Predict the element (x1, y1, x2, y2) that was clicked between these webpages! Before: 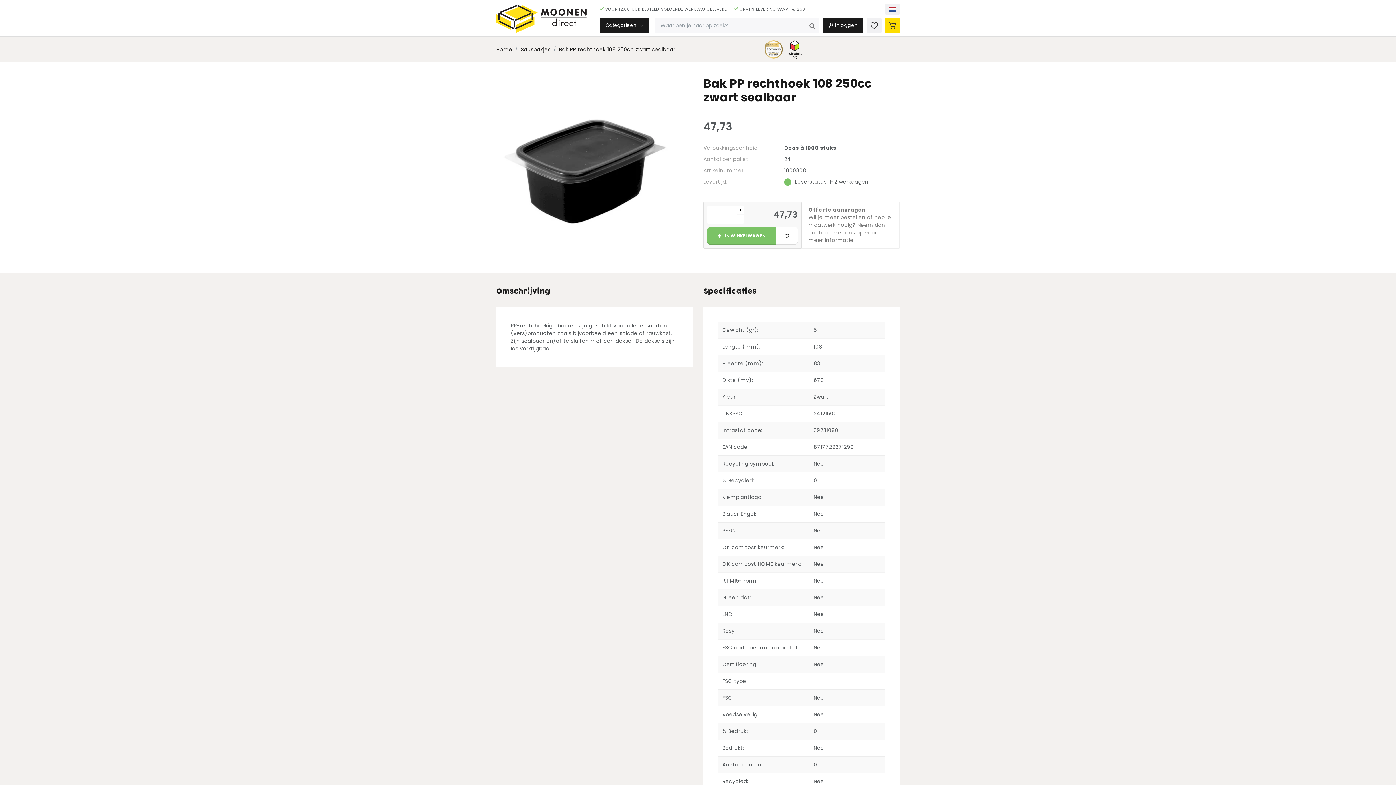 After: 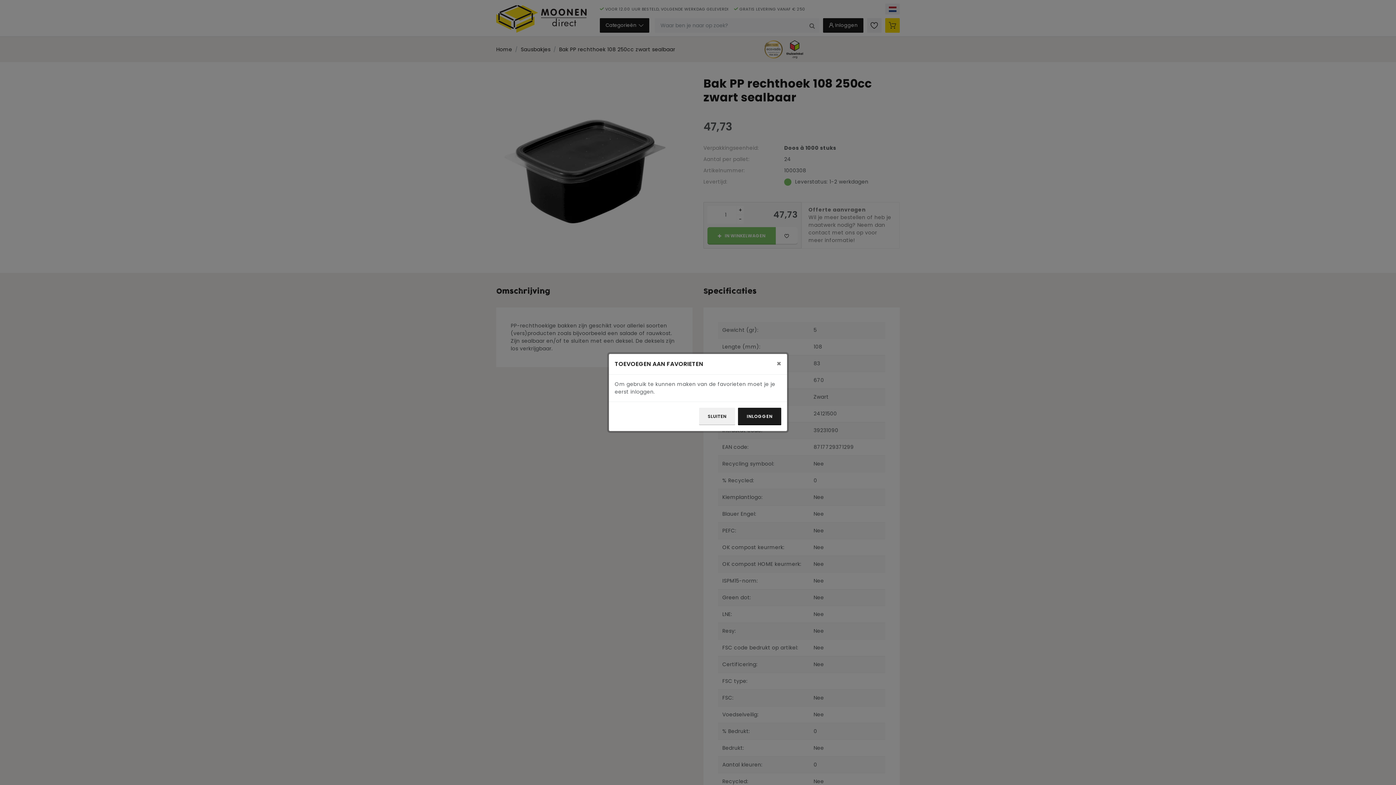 Action: label: Toevoegen aan favorieten bbox: (776, 227, 797, 244)